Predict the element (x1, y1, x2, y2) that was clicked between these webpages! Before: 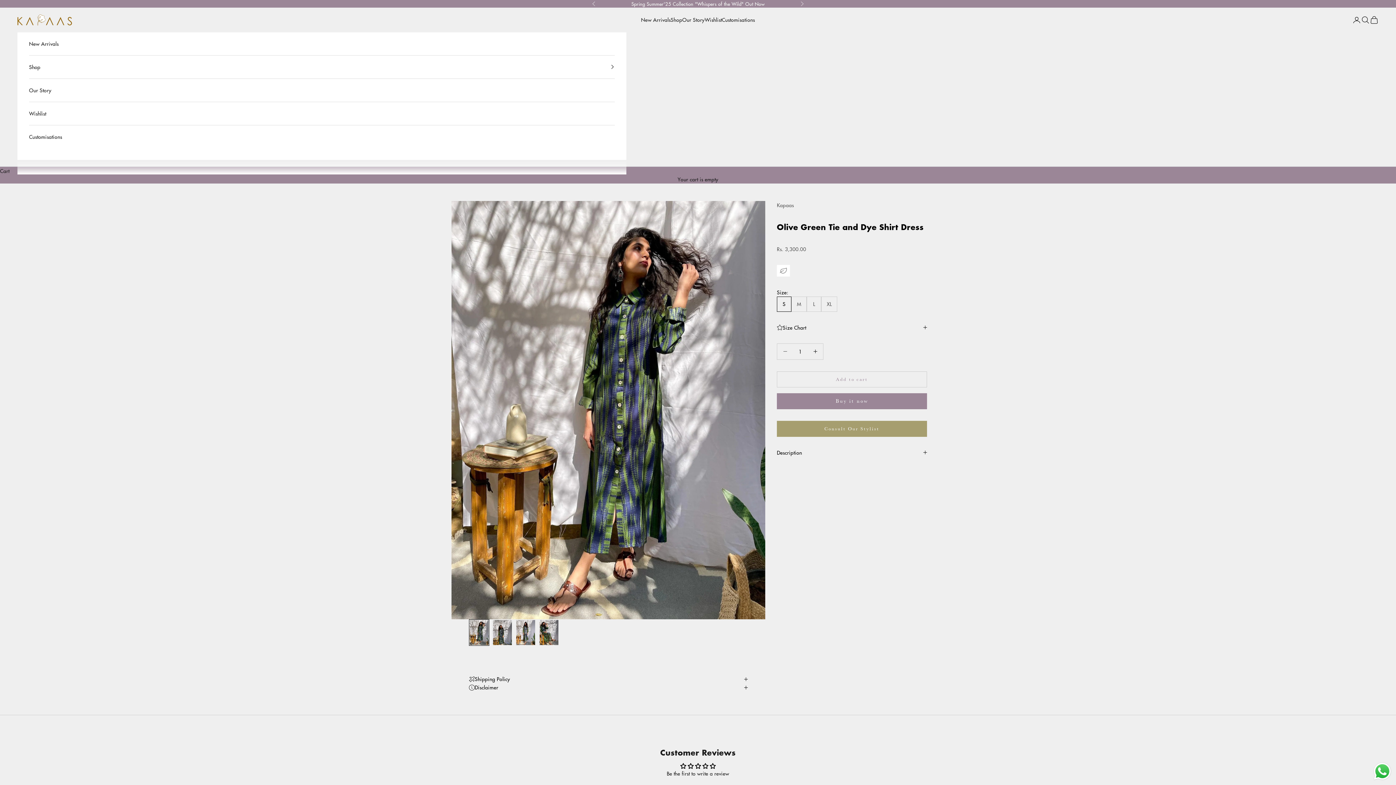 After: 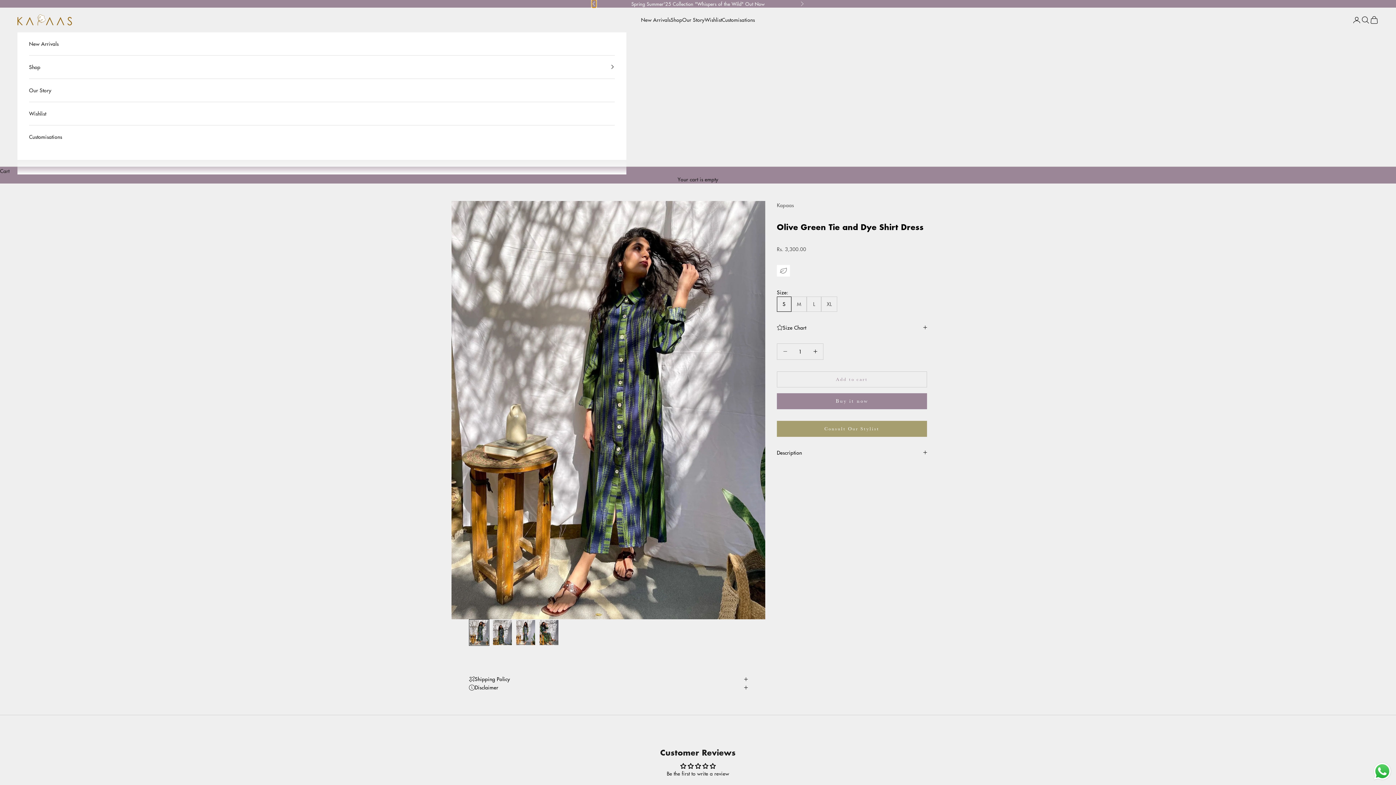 Action: label: Previous bbox: (592, 0, 596, 7)